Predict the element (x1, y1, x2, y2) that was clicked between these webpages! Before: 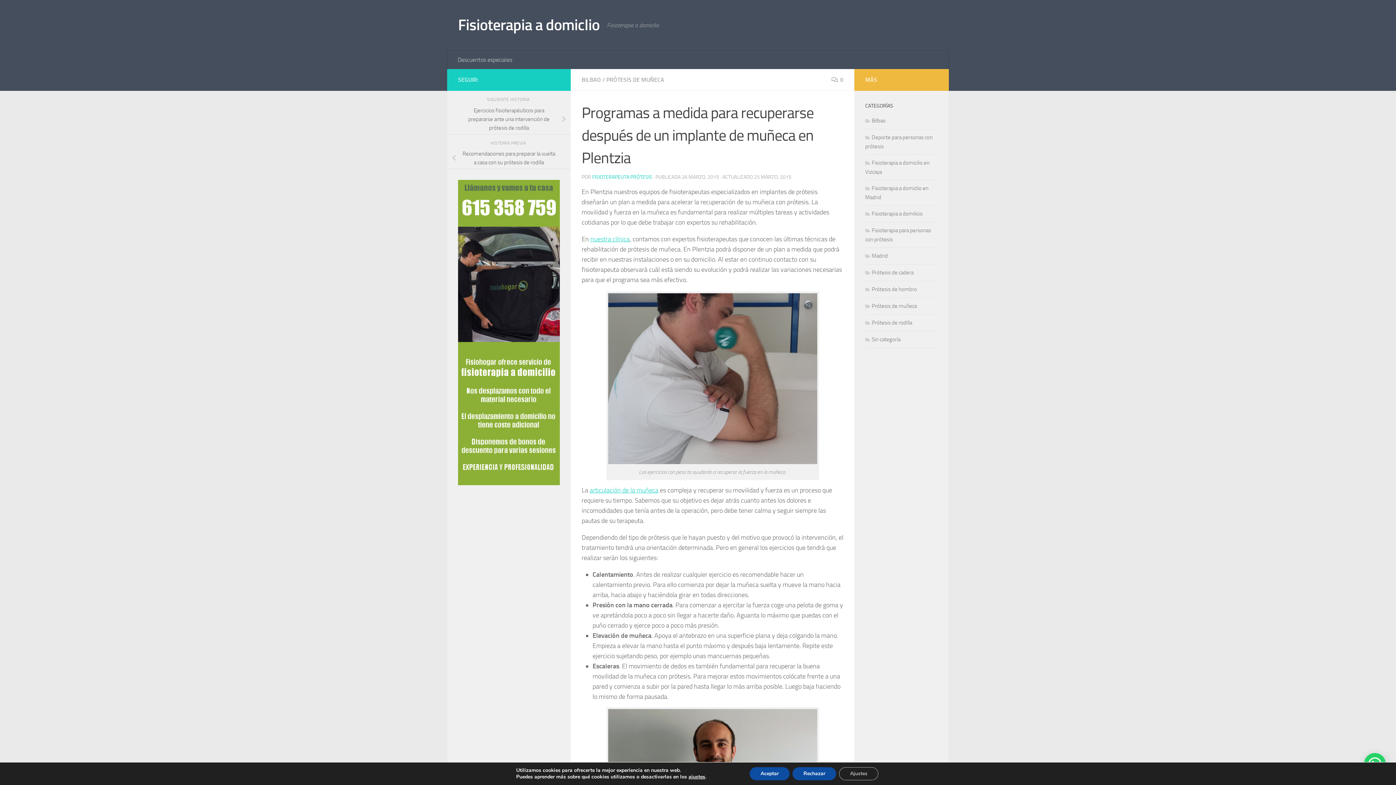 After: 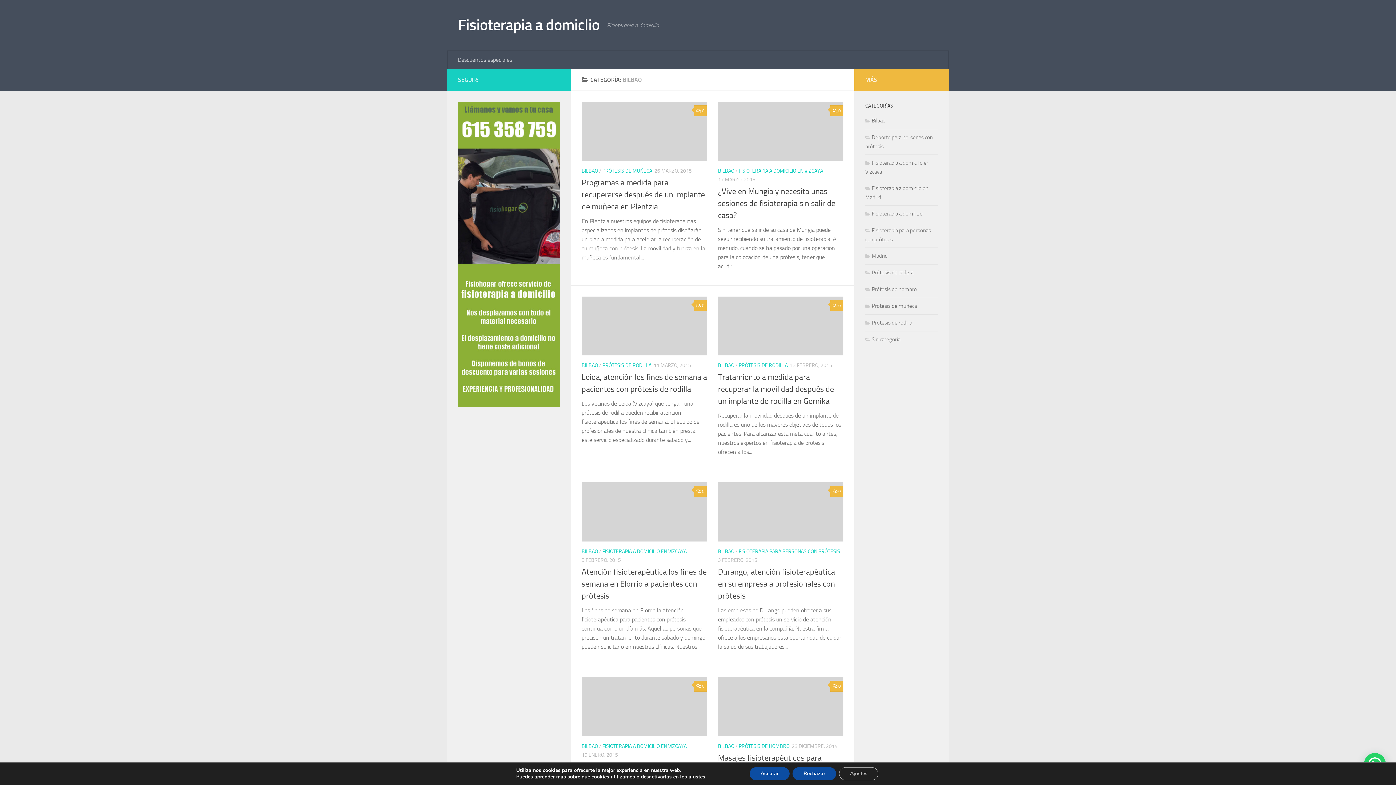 Action: label: BILBAO bbox: (581, 76, 601, 83)